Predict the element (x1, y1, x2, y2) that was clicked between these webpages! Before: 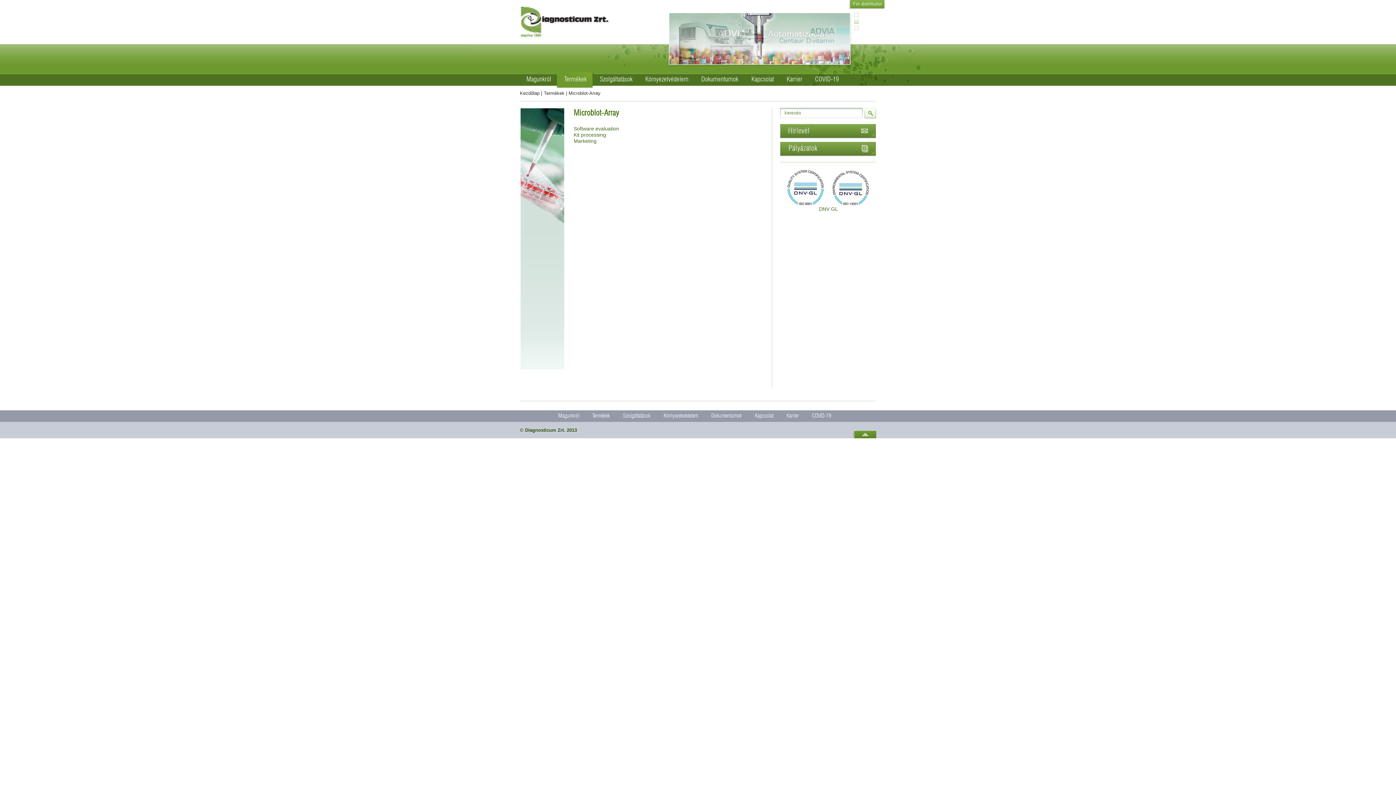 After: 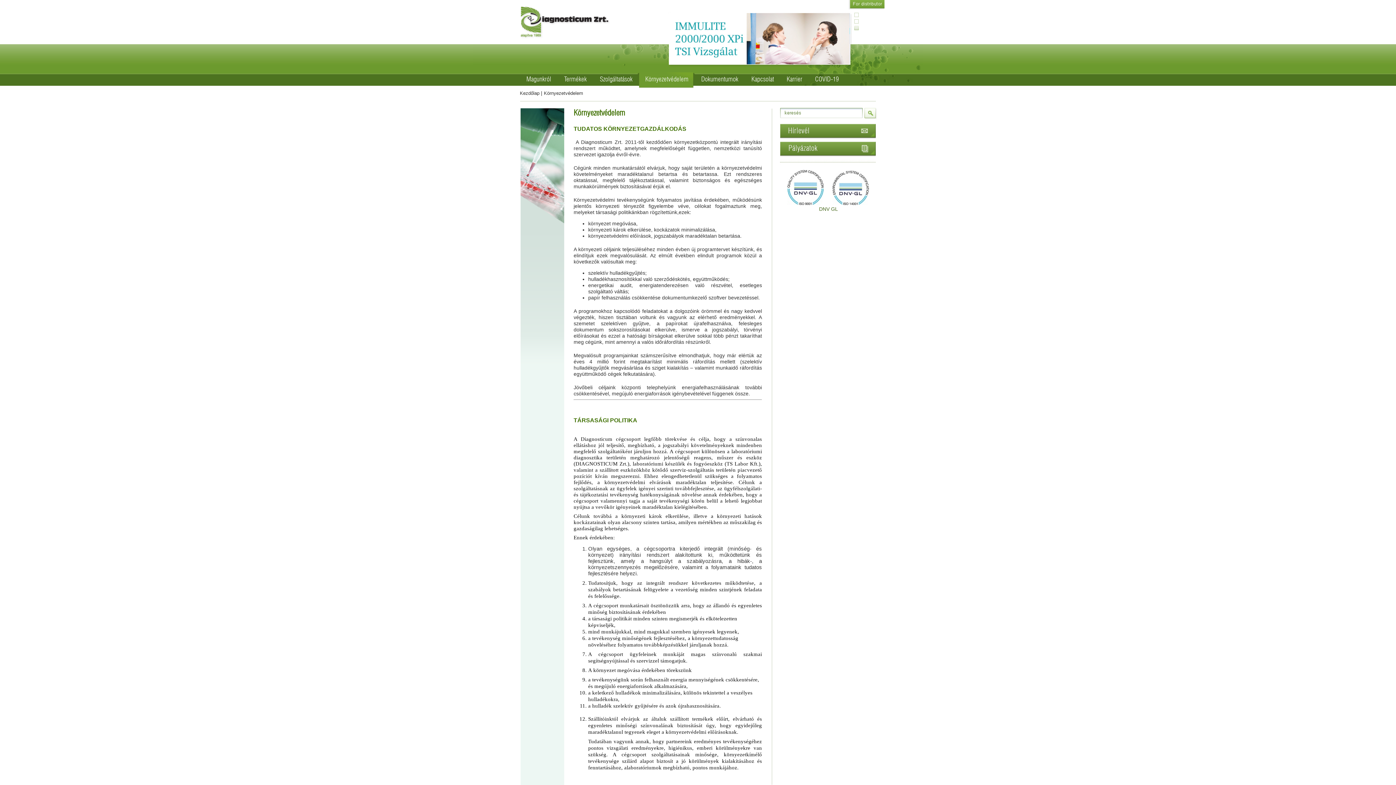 Action: label: Környezetvédelem bbox: (639, 72, 694, 90)